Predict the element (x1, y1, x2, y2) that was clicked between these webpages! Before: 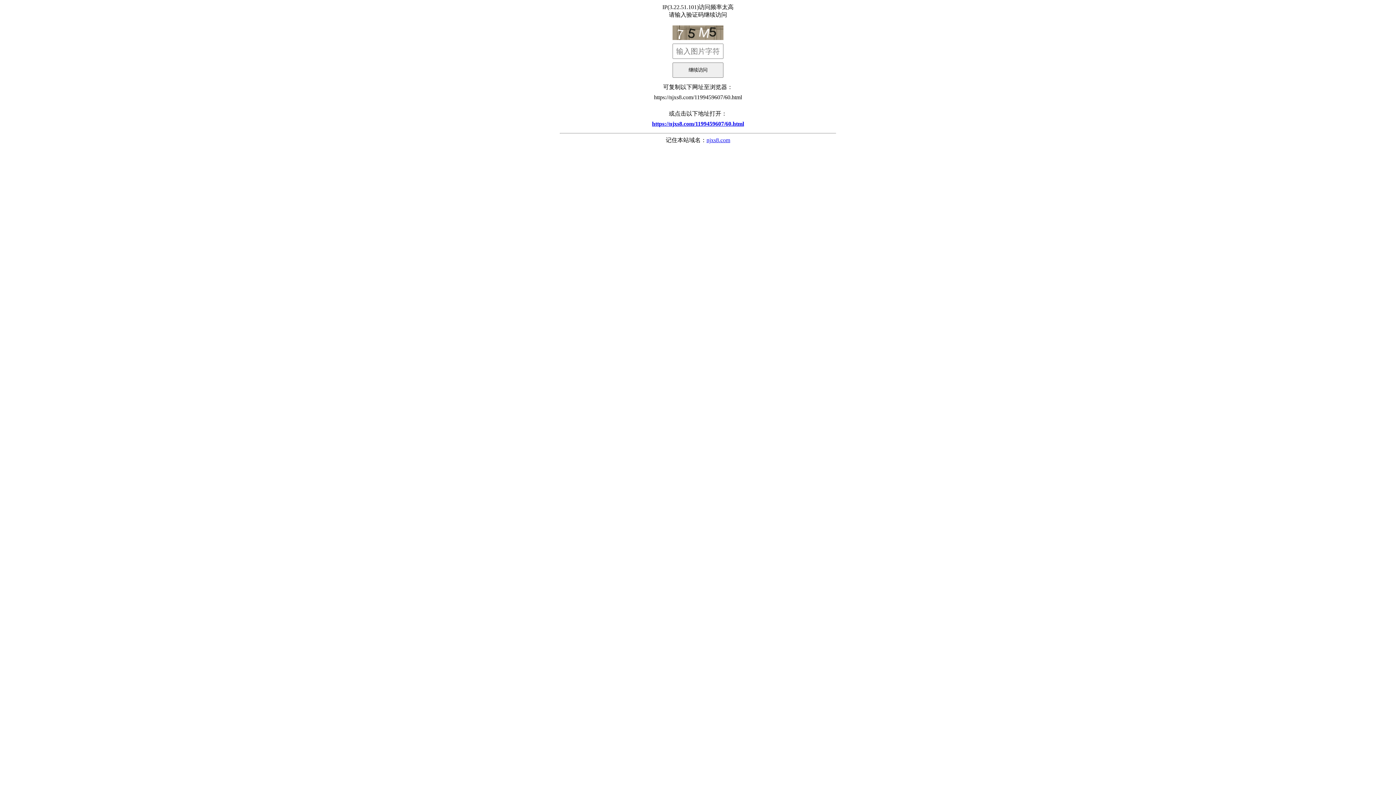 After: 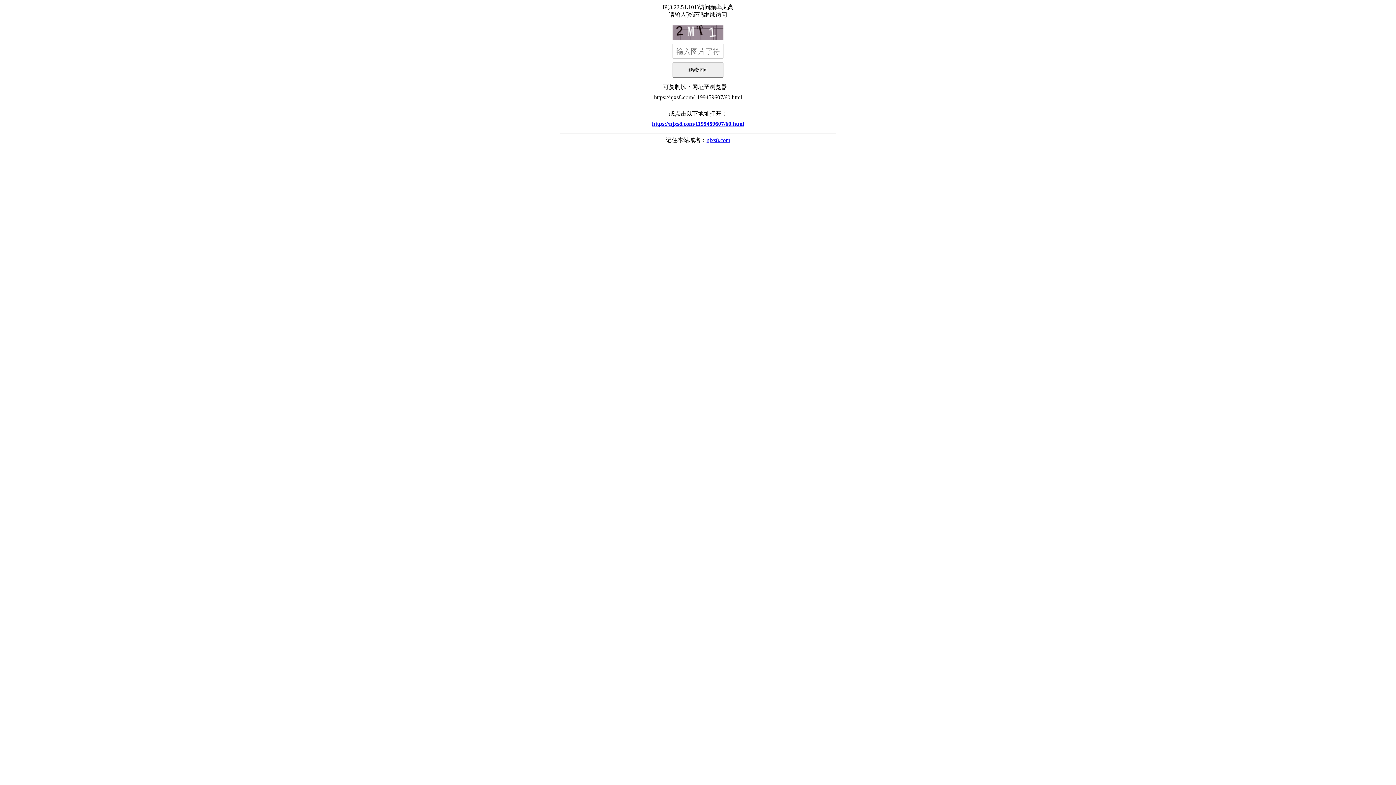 Action: label: https://njxs8.com/1199459607/60.html bbox: (560, 117, 836, 130)